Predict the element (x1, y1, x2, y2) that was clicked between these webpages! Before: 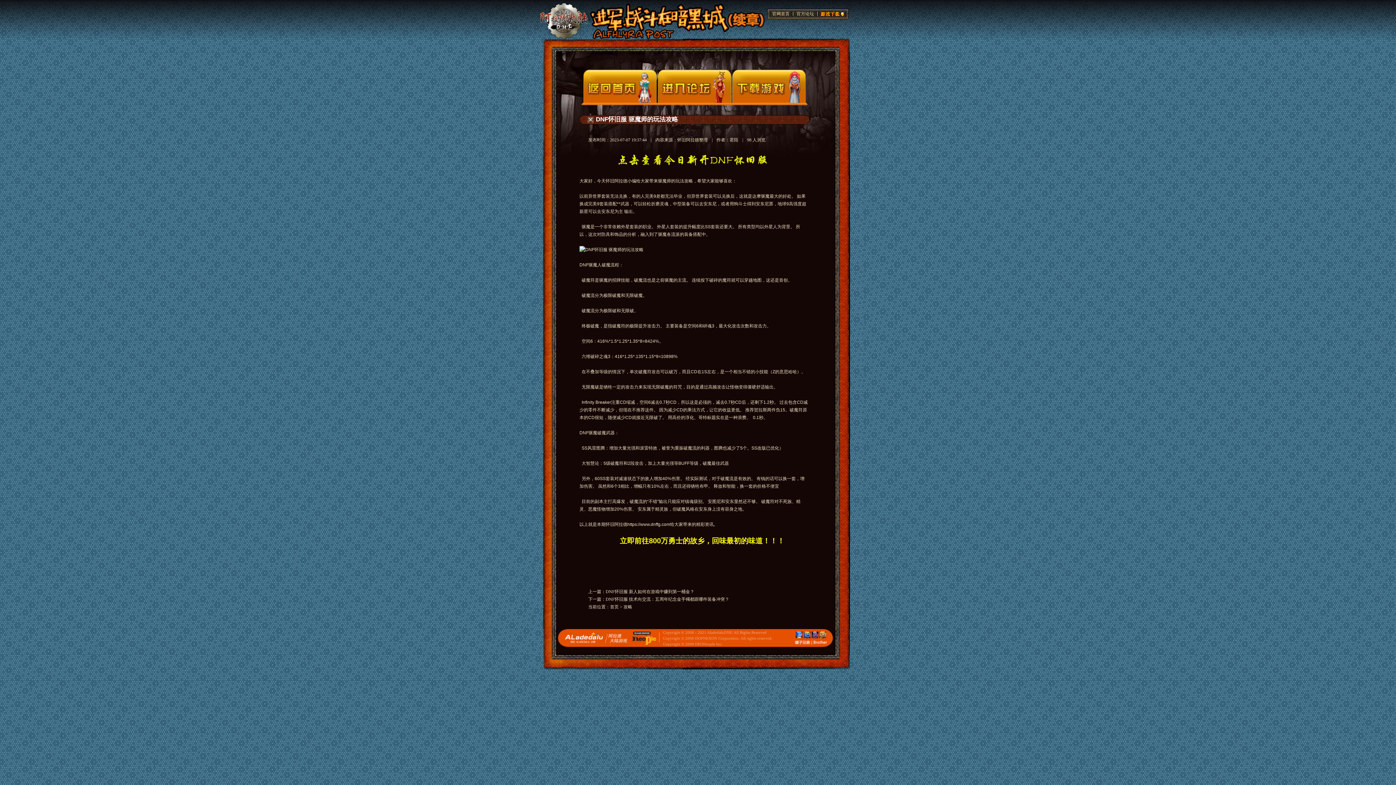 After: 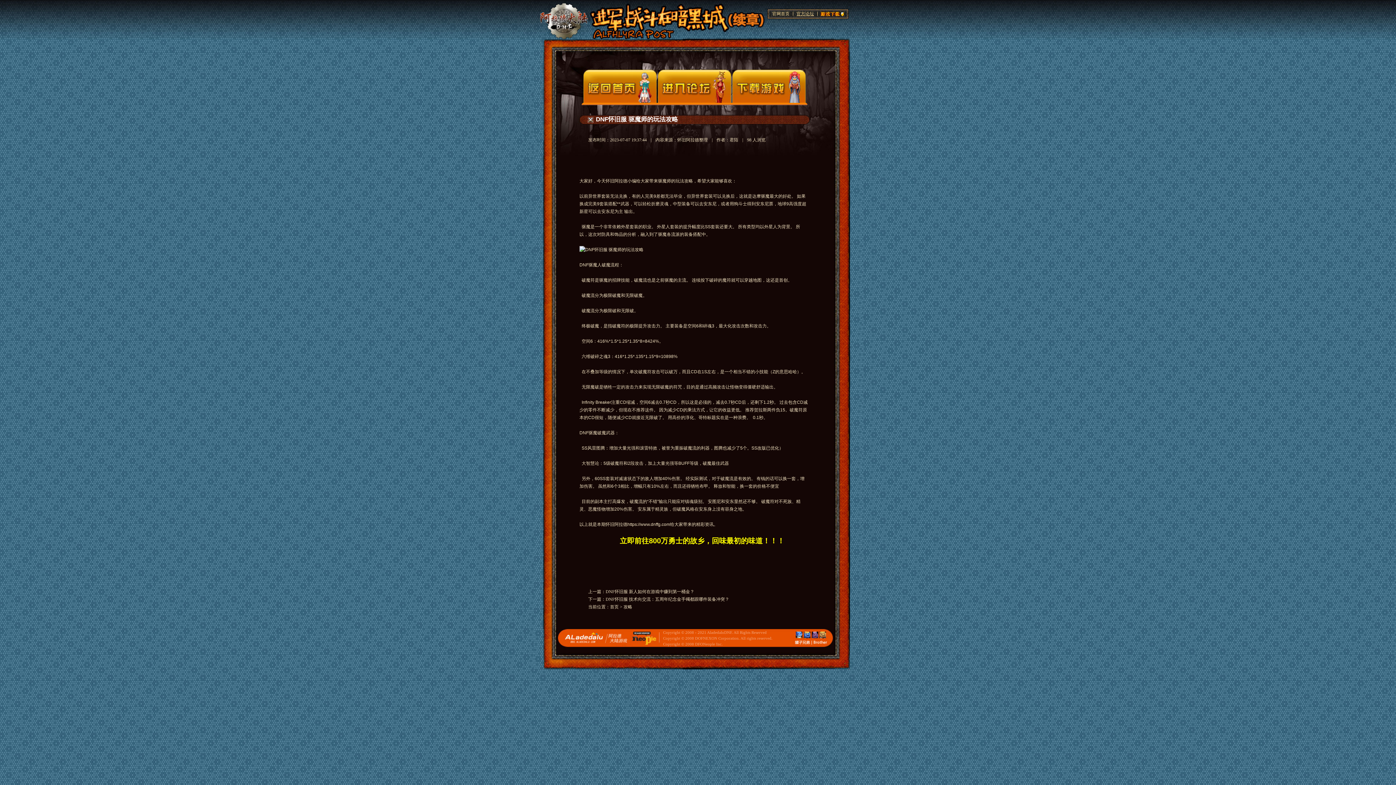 Action: label: 官方论坛 bbox: (796, 10, 814, 17)